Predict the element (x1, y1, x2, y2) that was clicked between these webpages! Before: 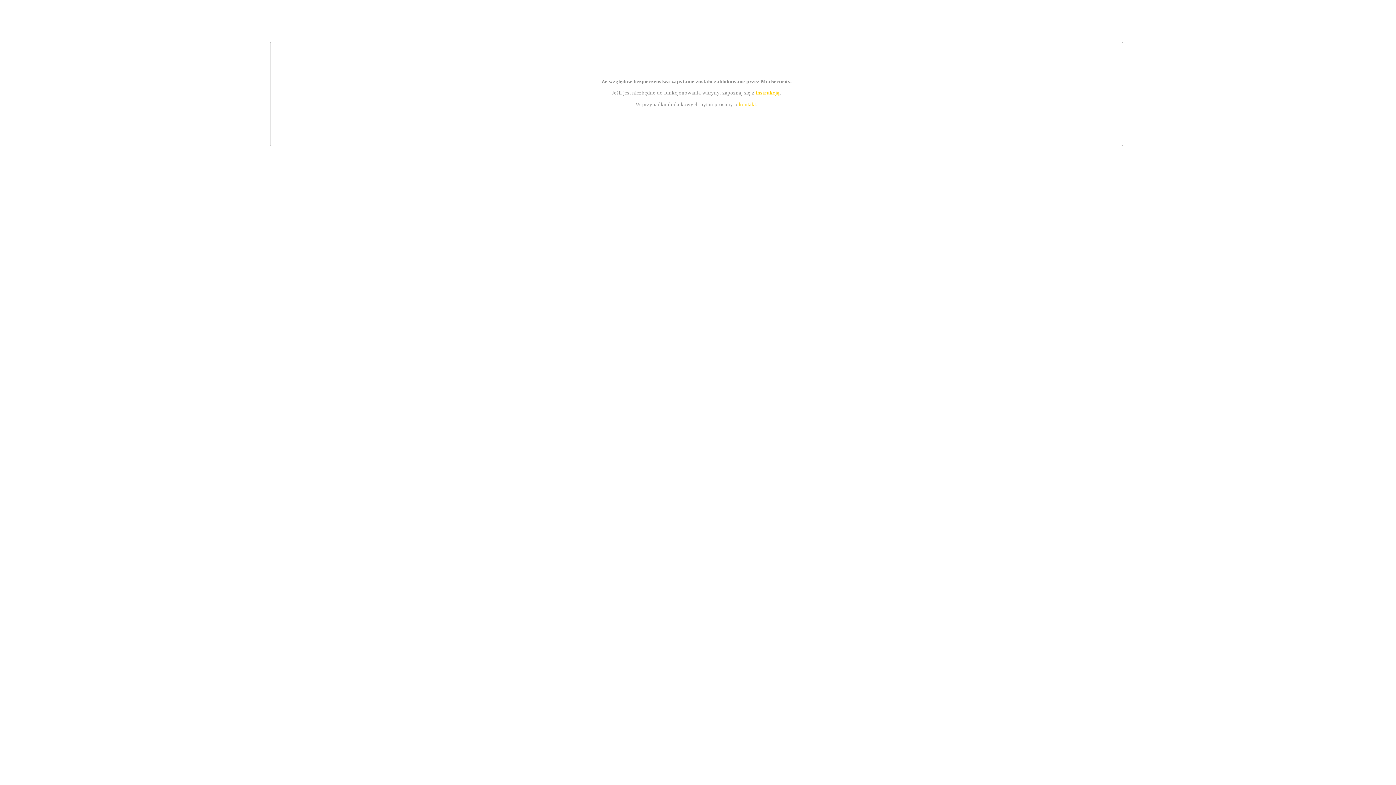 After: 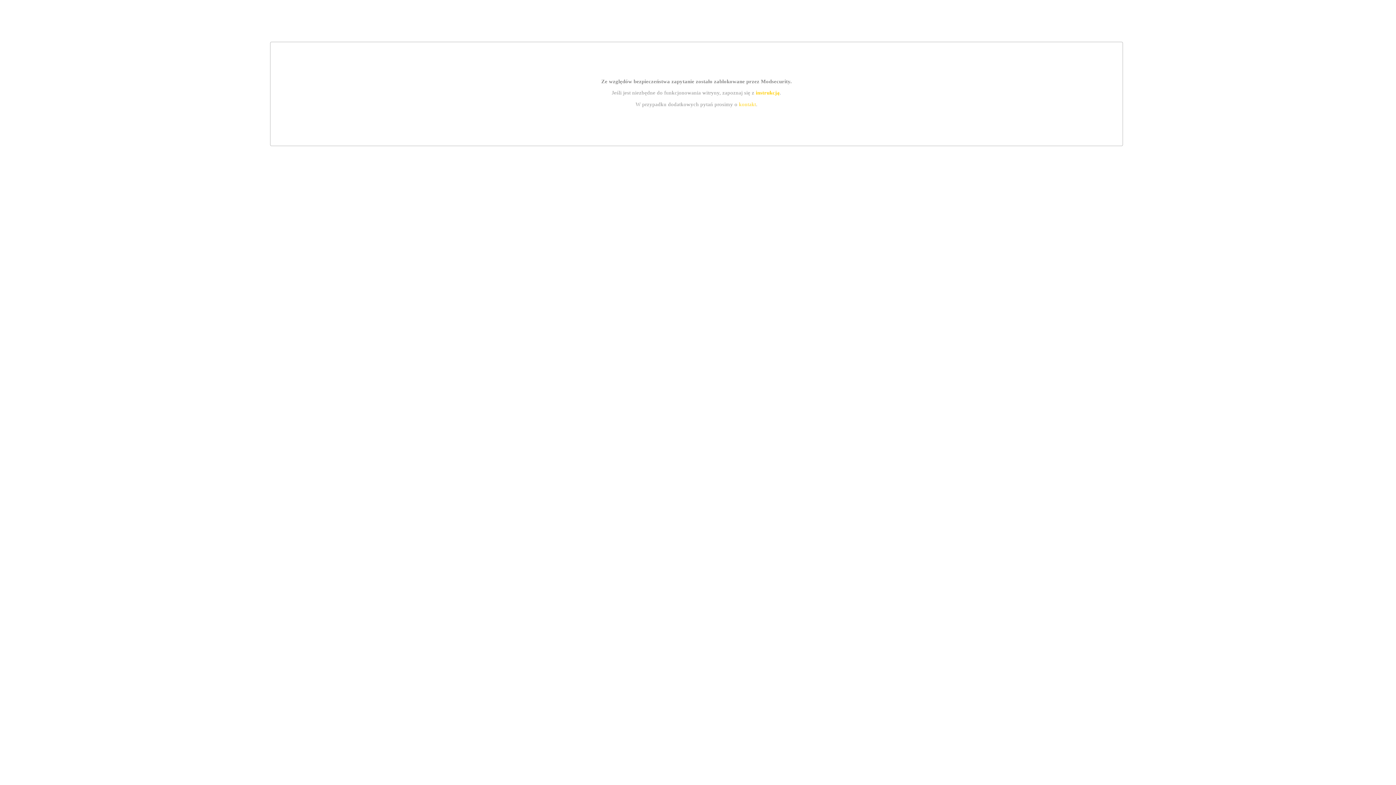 Action: label: instrukcją bbox: (755, 89, 779, 95)